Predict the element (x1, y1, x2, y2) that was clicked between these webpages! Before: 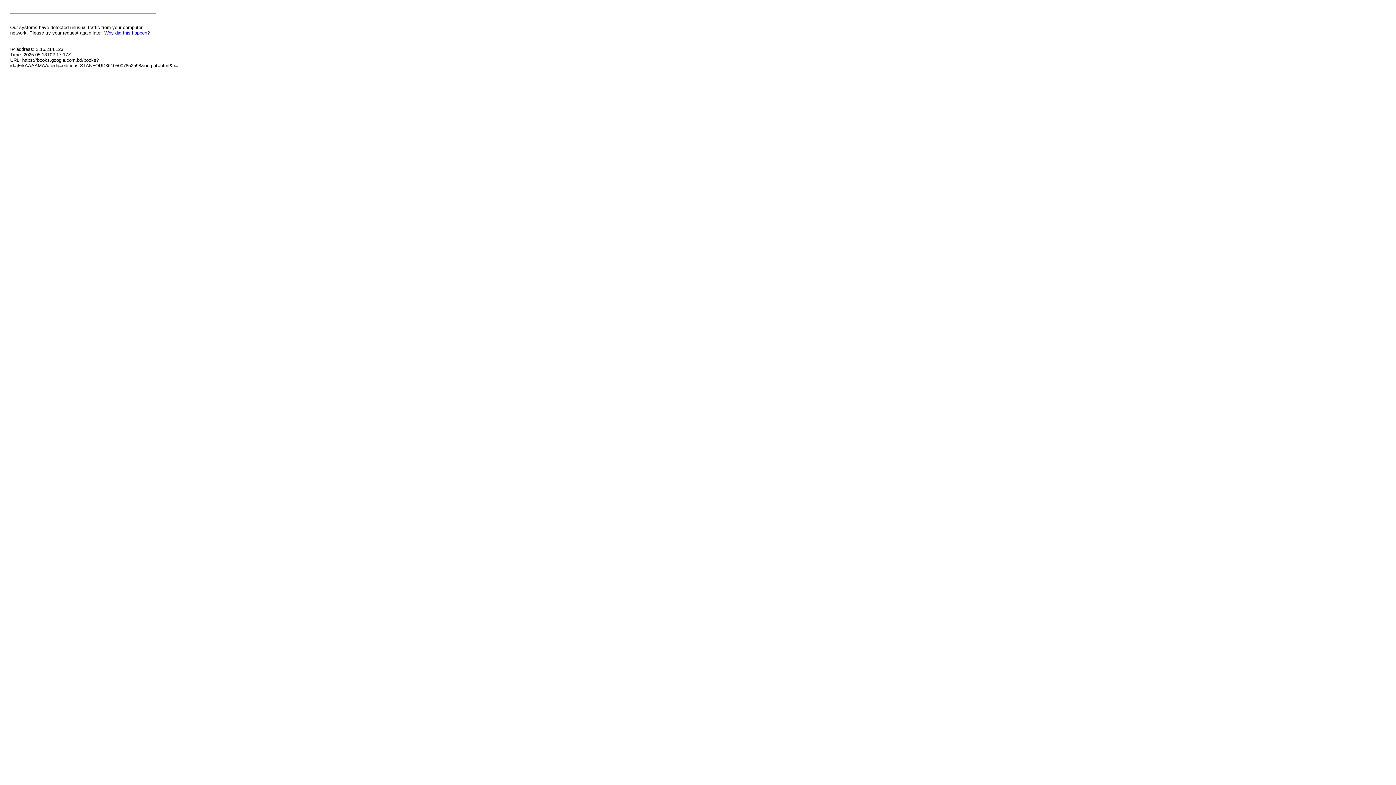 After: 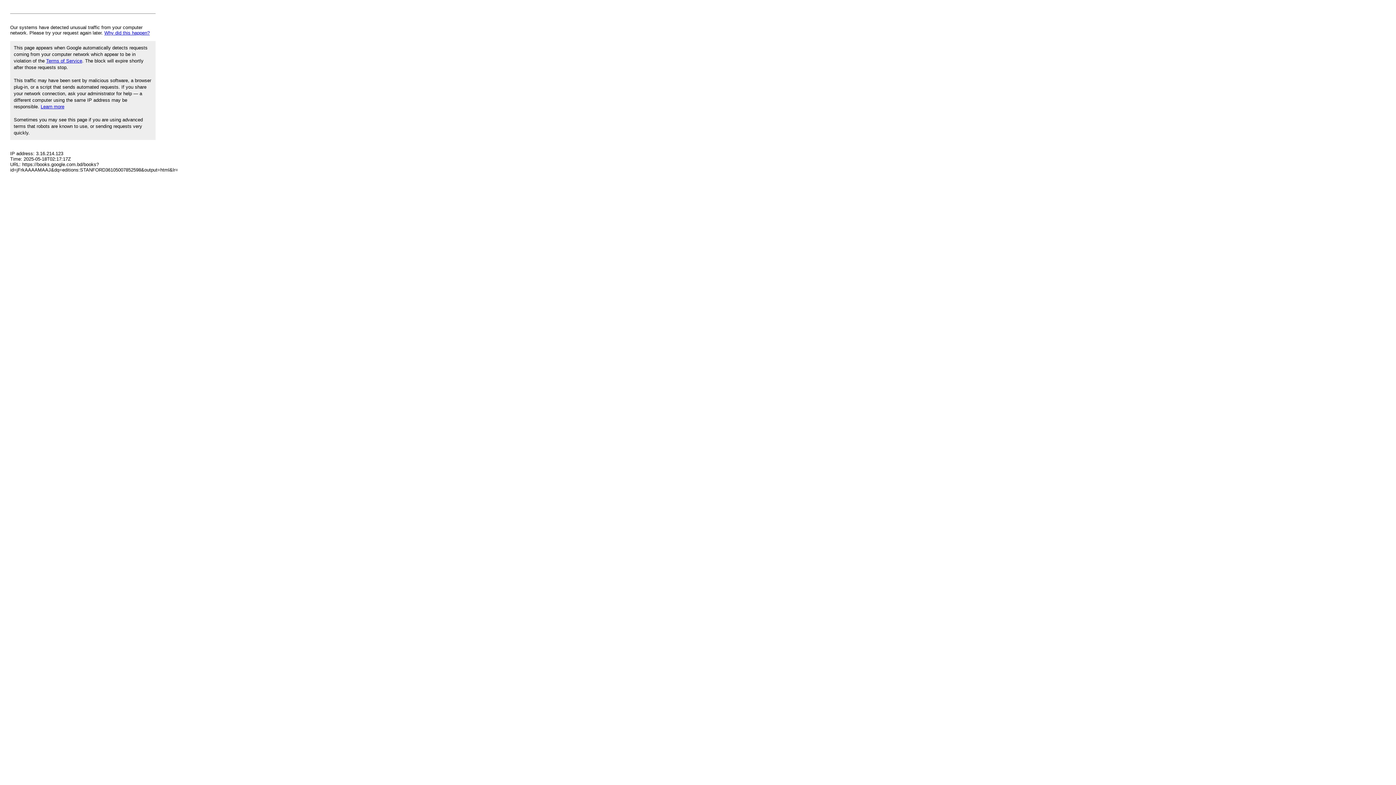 Action: bbox: (104, 30, 149, 35) label: Why did this happen?